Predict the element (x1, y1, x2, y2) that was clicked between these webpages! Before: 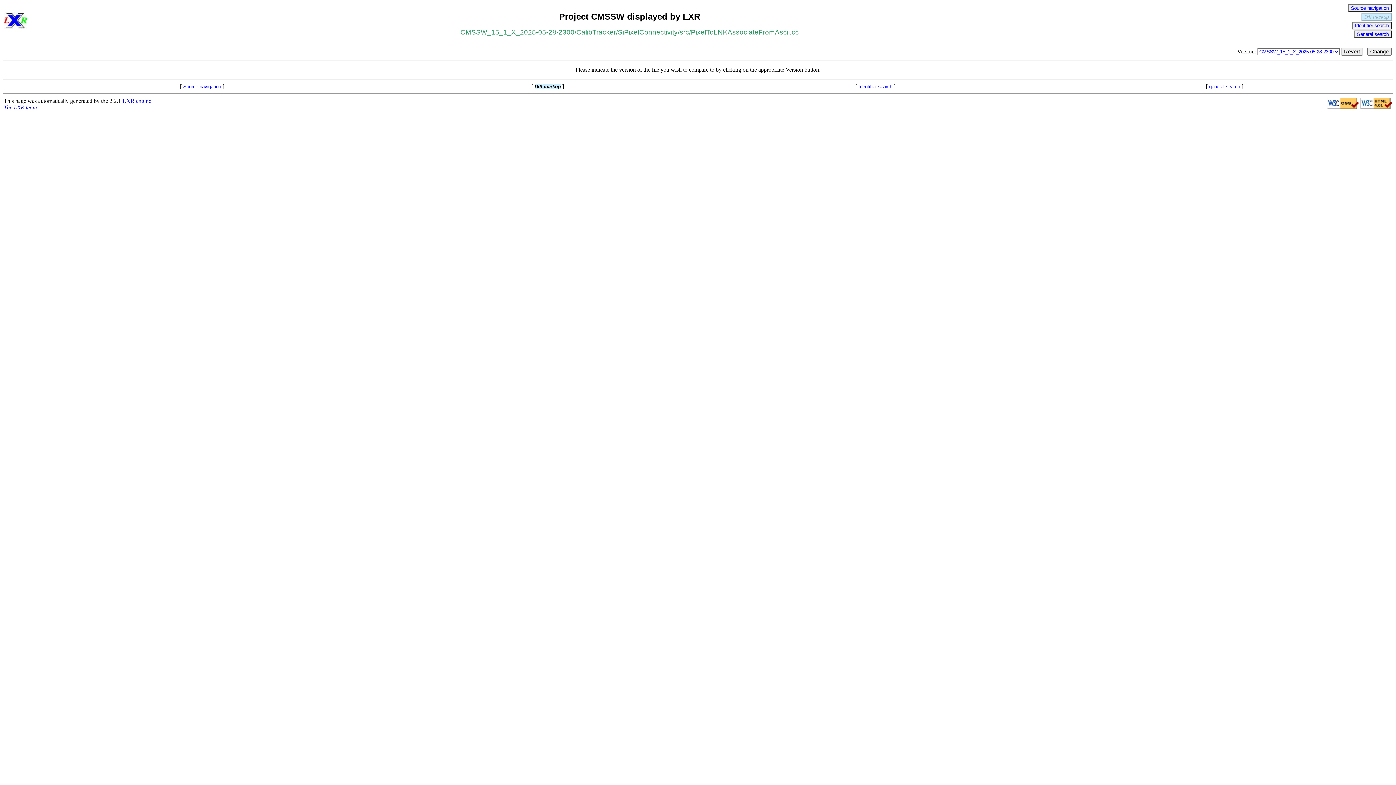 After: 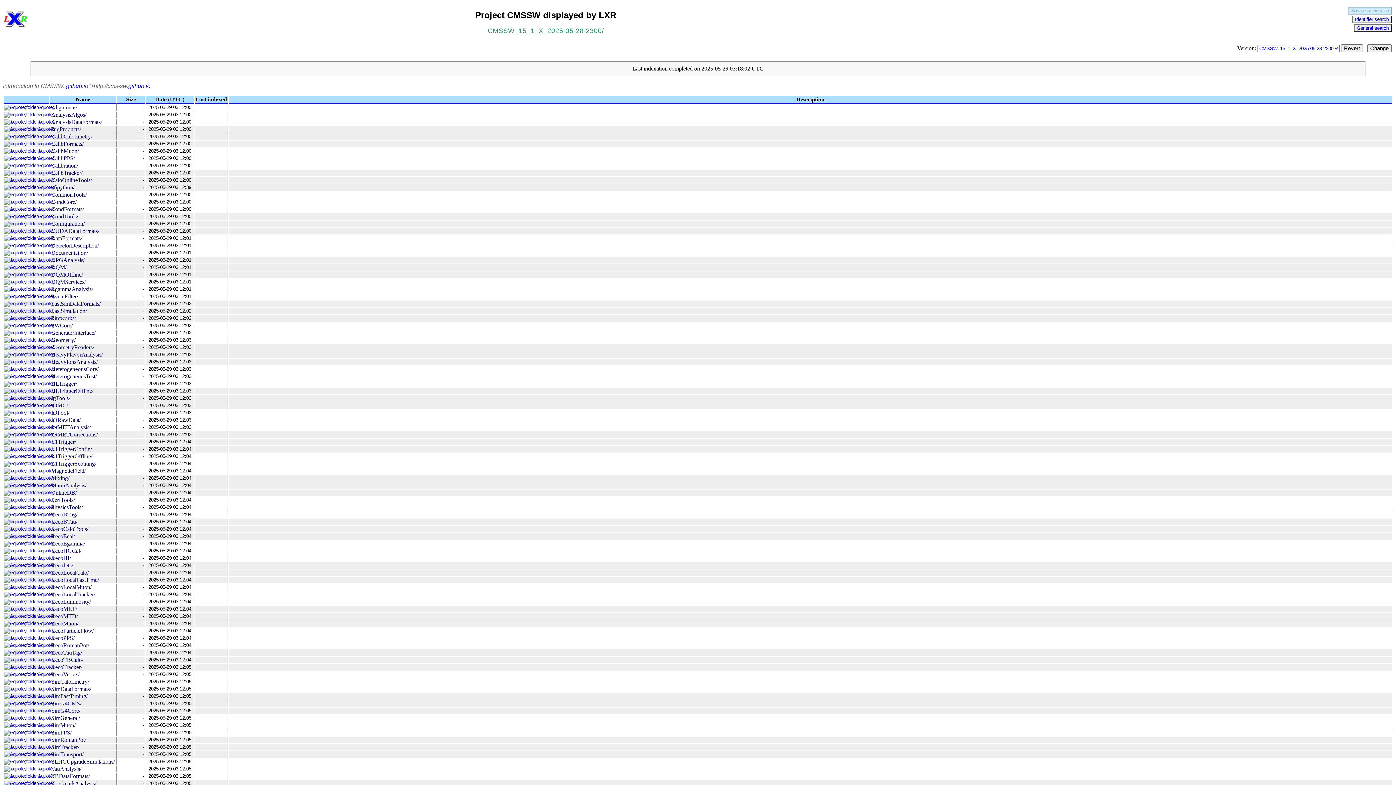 Action: bbox: (1348, 4, 1392, 12) label: Source navigation